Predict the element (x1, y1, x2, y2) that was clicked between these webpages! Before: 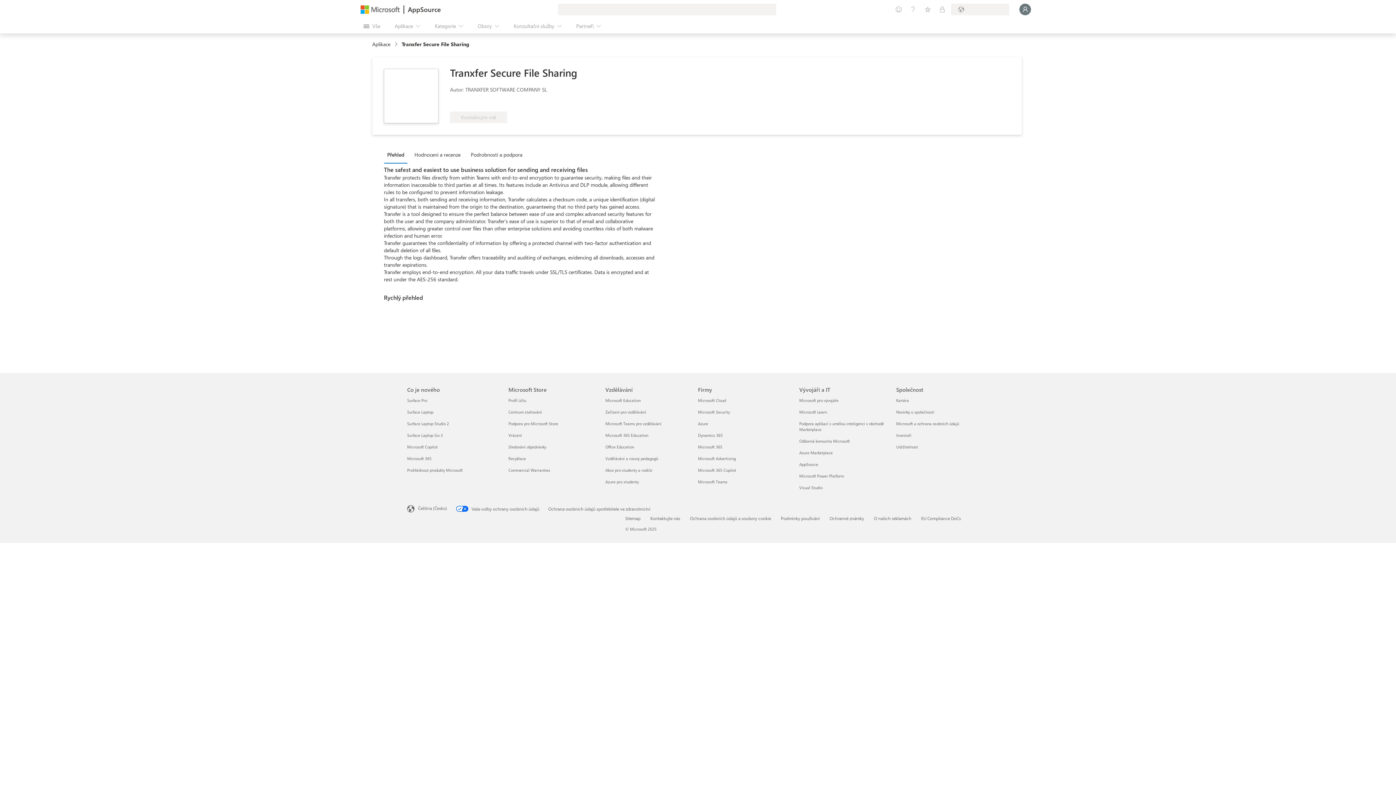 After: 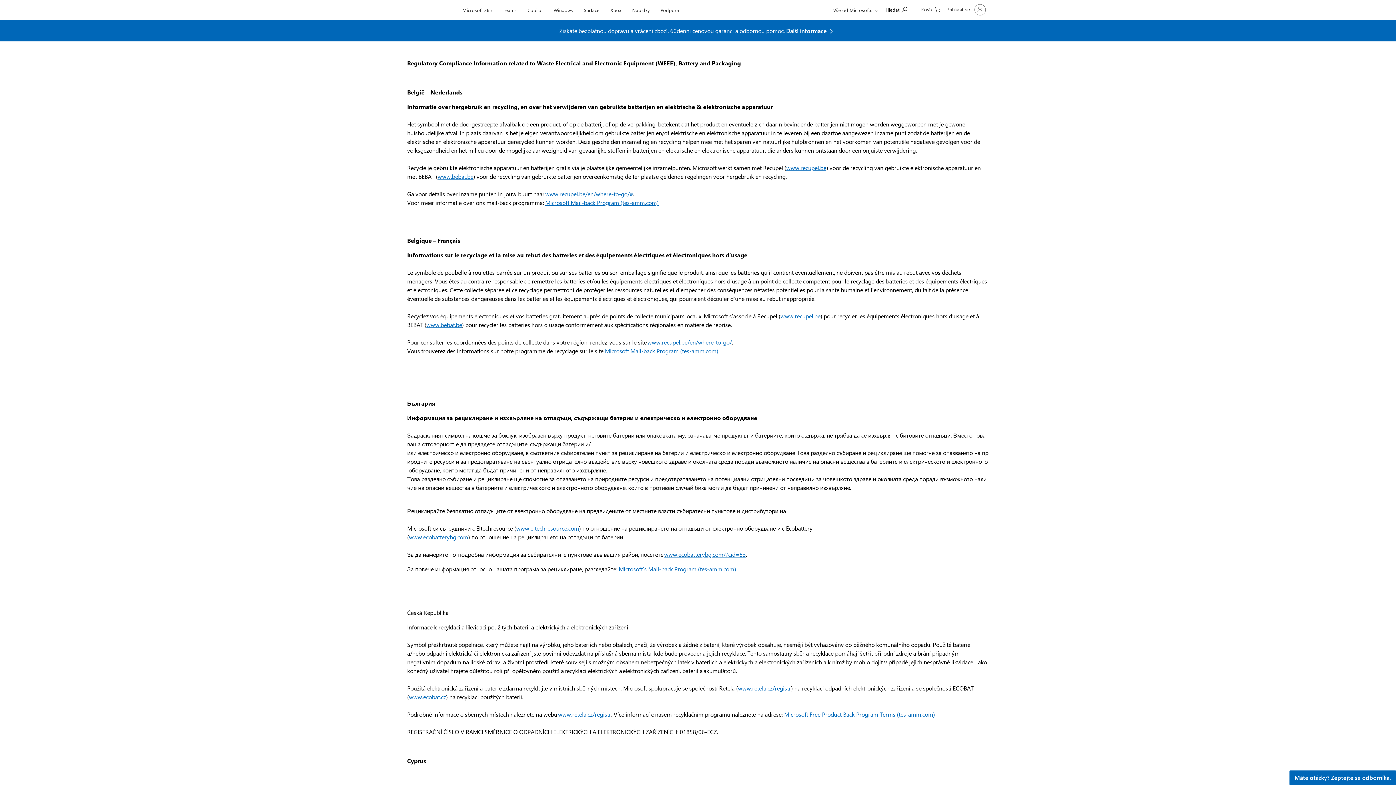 Action: label: Recyklace Microsoft Store bbox: (508, 456, 526, 461)